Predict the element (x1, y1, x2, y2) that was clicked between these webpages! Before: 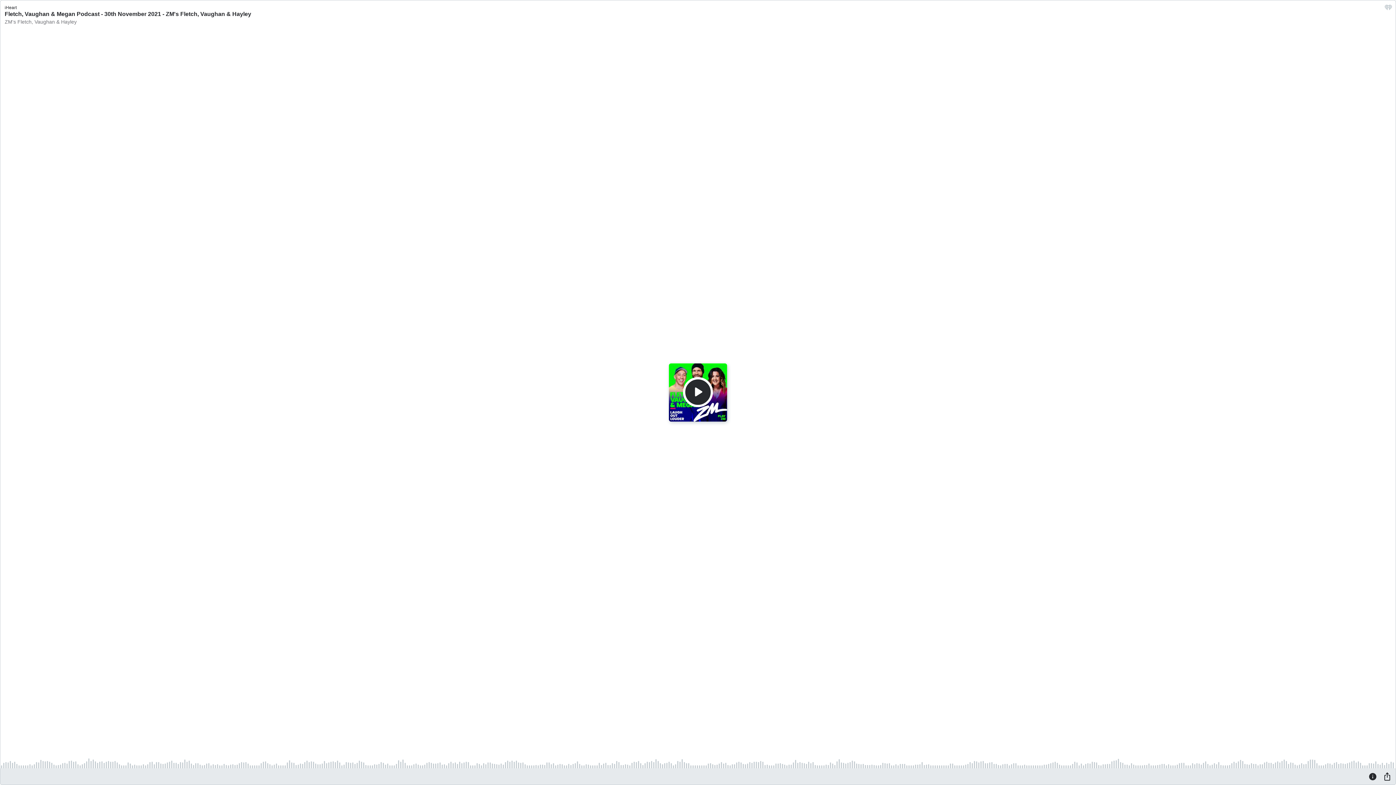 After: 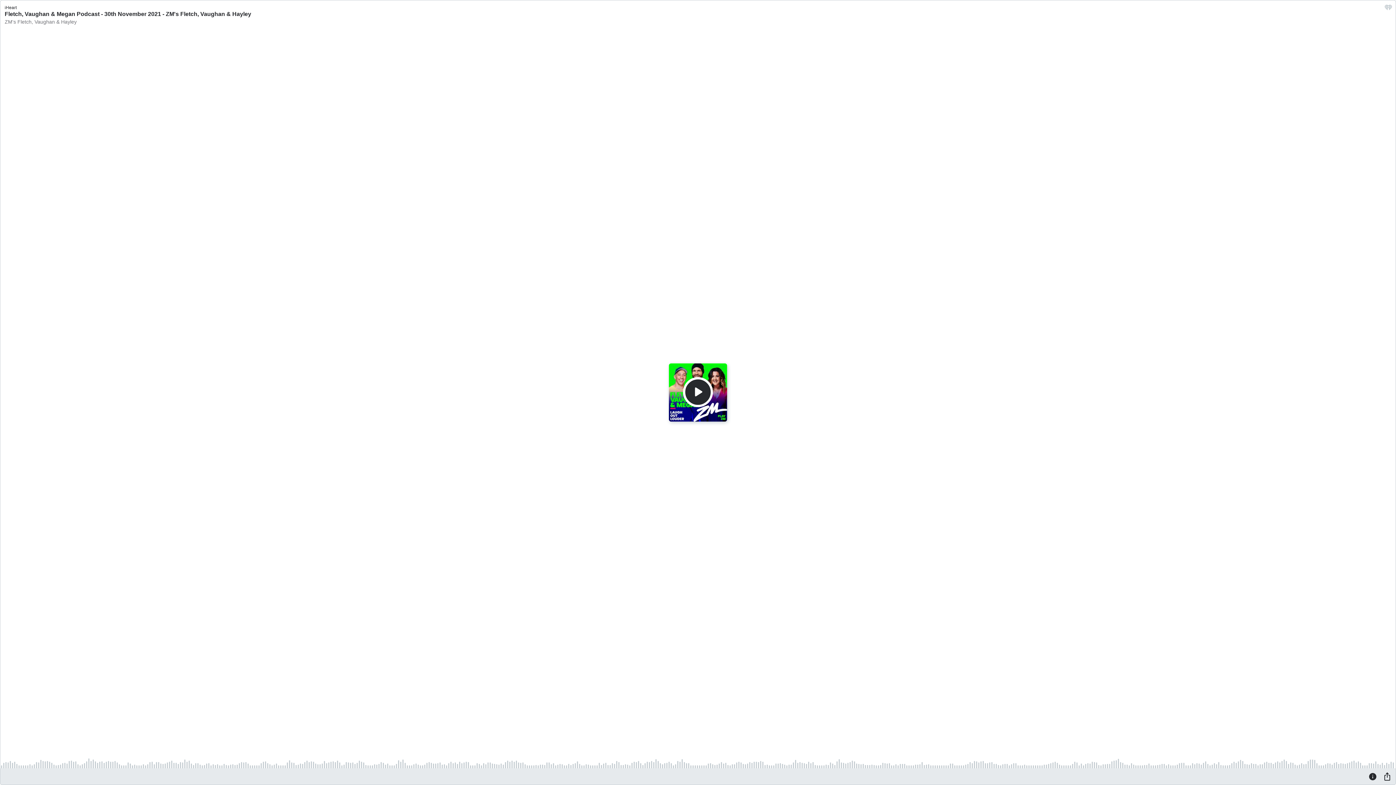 Action: bbox: (1385, 7, 1392, 11) label: iHeart.com link